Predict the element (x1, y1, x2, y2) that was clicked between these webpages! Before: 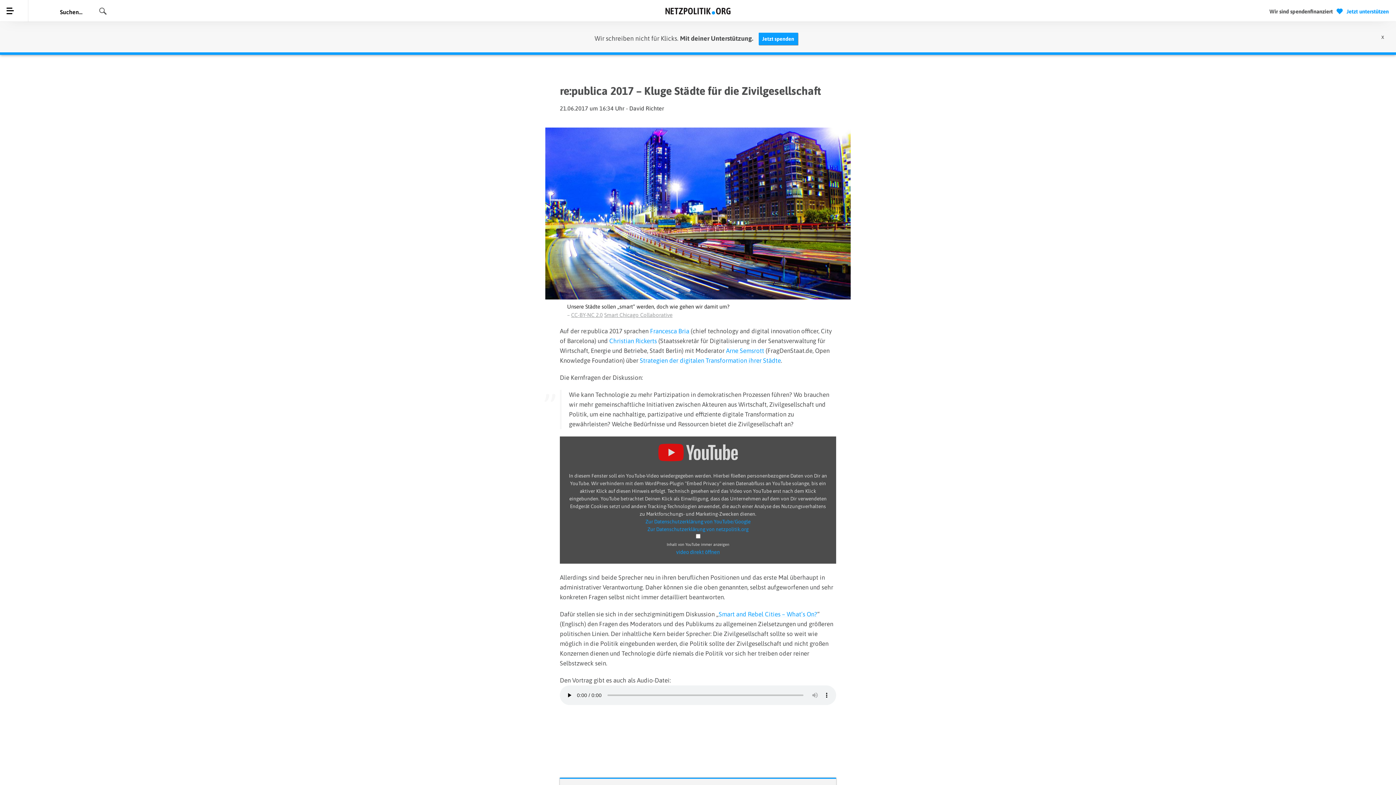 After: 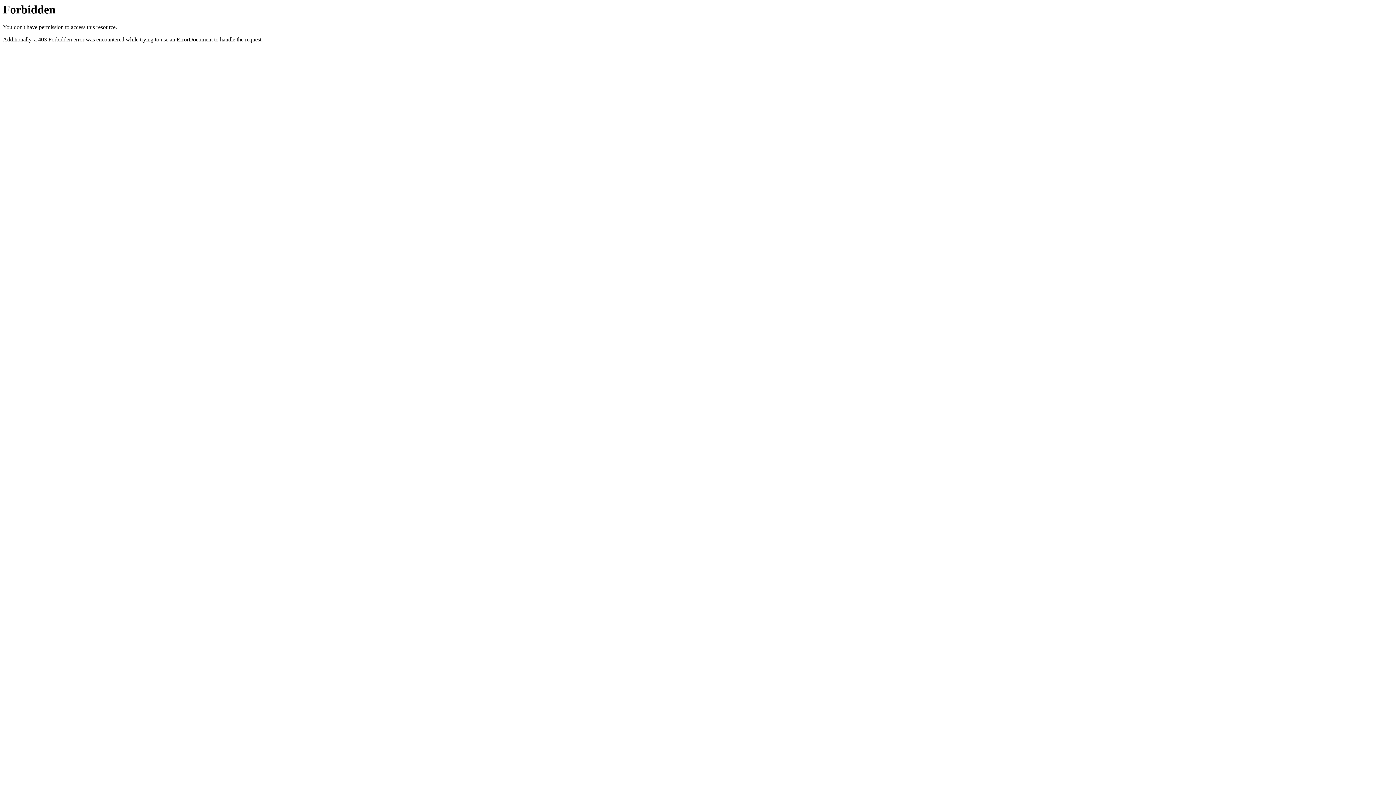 Action: bbox: (718, 610, 817, 618) label: Smart and Rebel Cities – What’s On?